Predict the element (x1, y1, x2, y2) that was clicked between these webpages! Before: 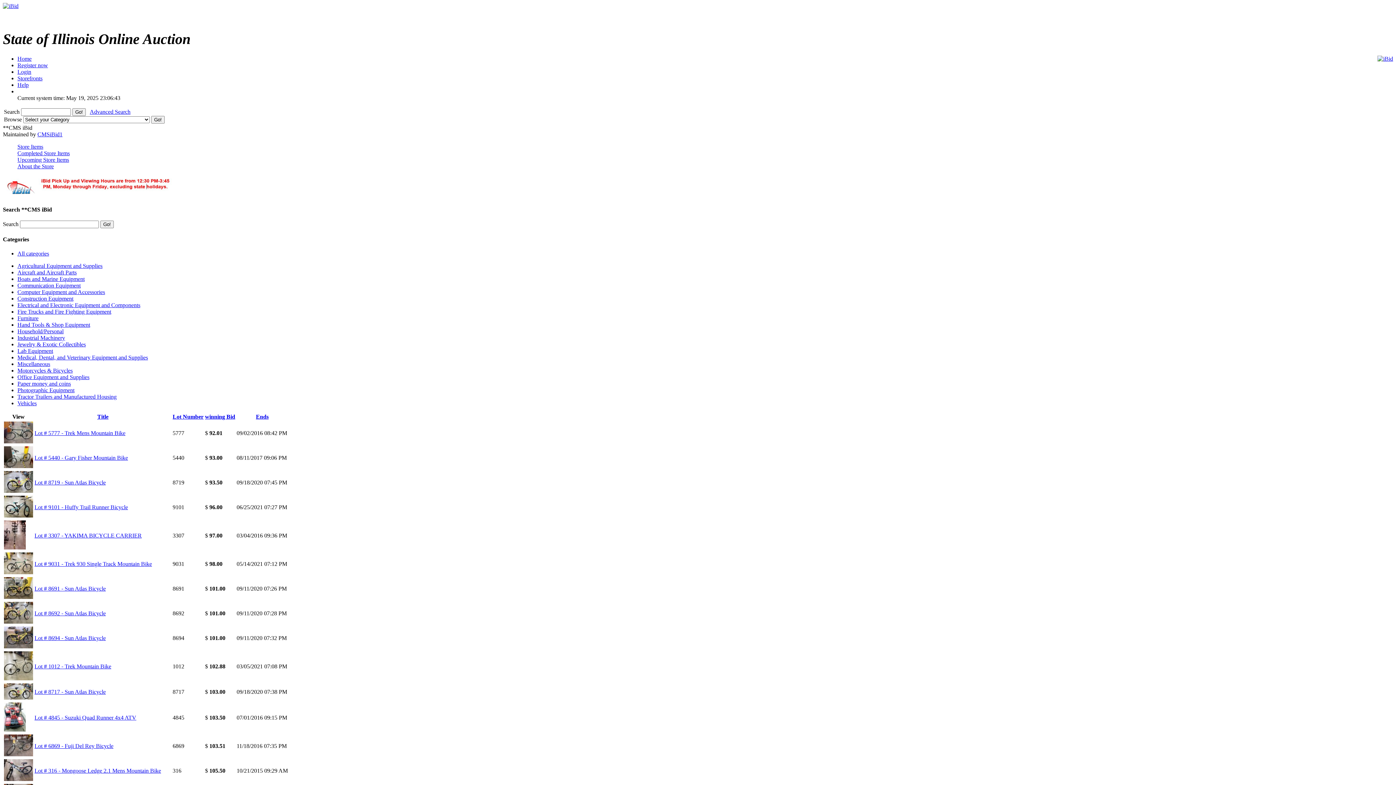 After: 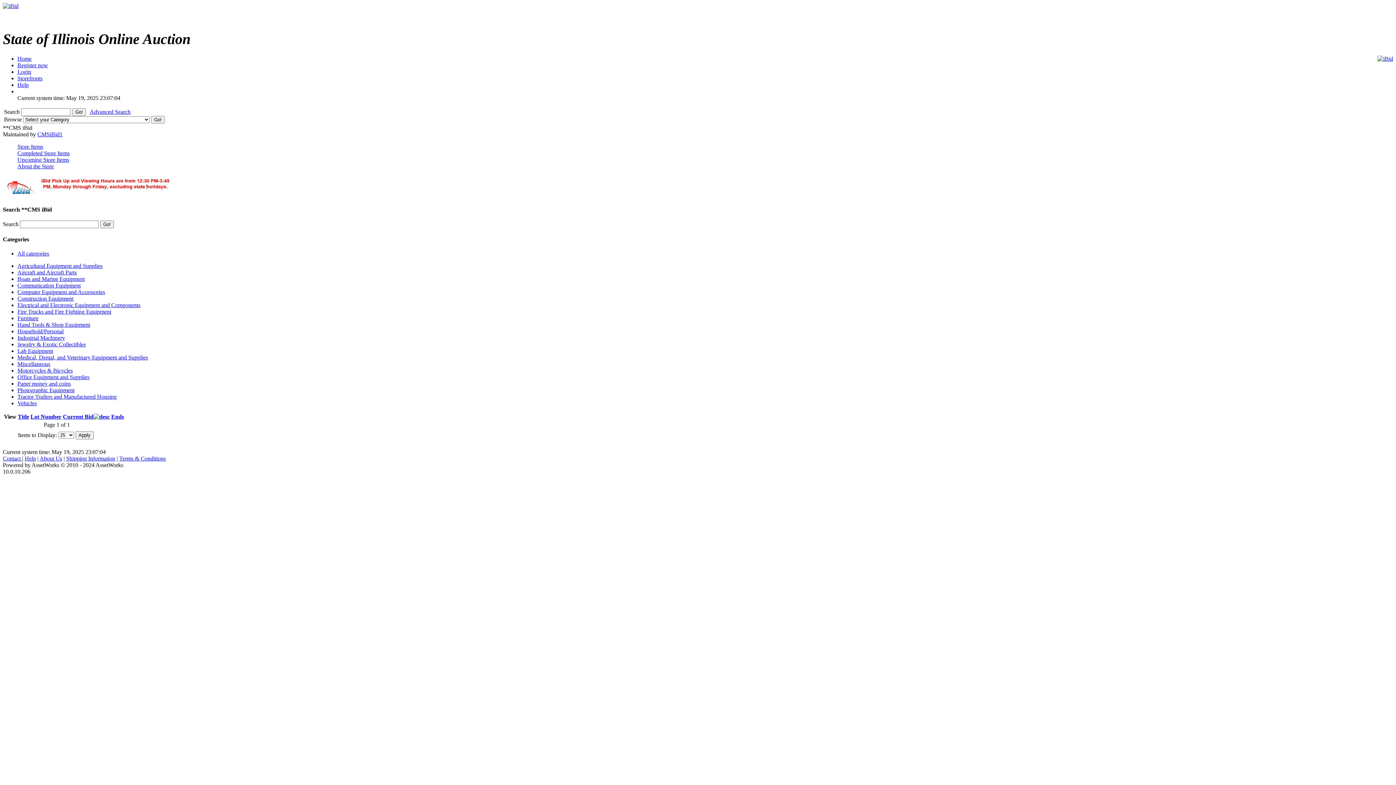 Action: bbox: (17, 143, 43, 149) label: Store Items